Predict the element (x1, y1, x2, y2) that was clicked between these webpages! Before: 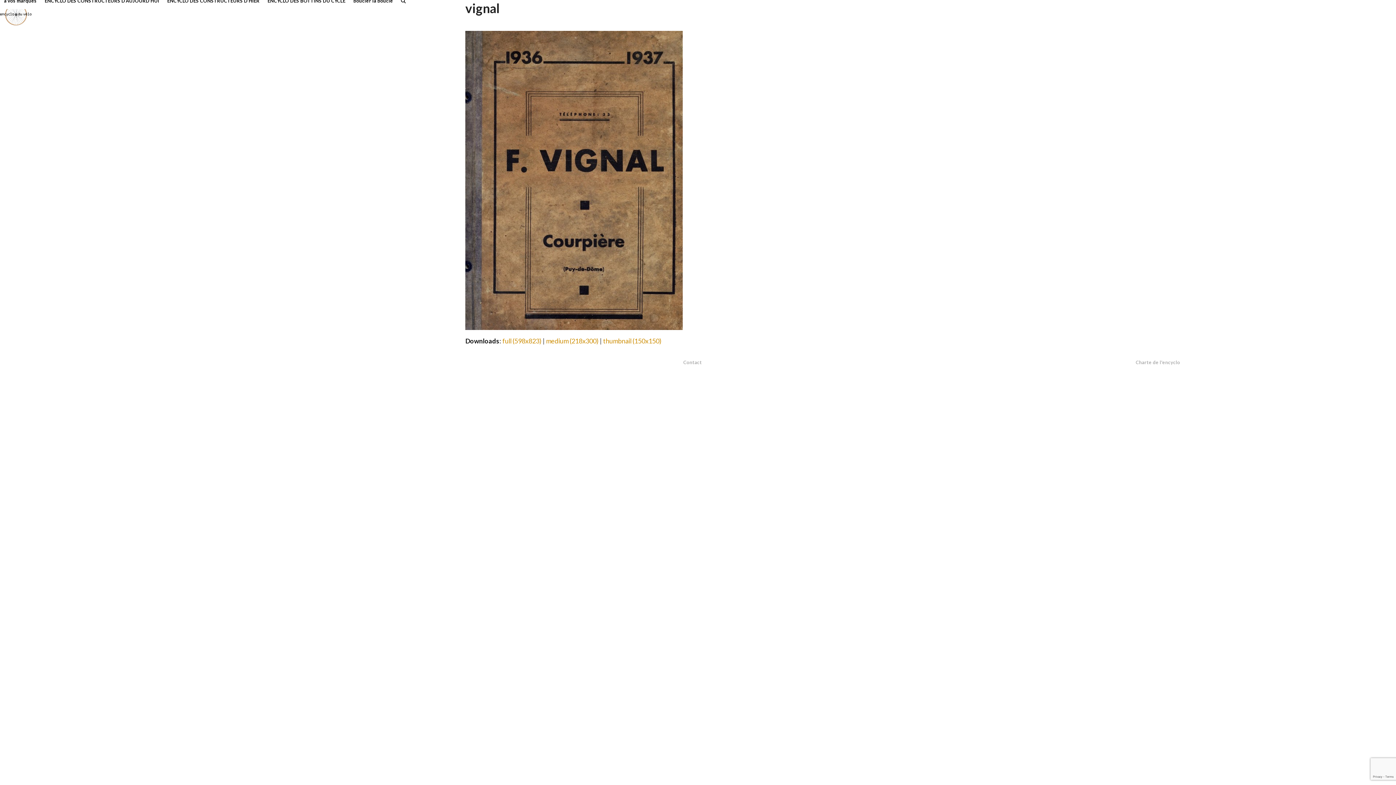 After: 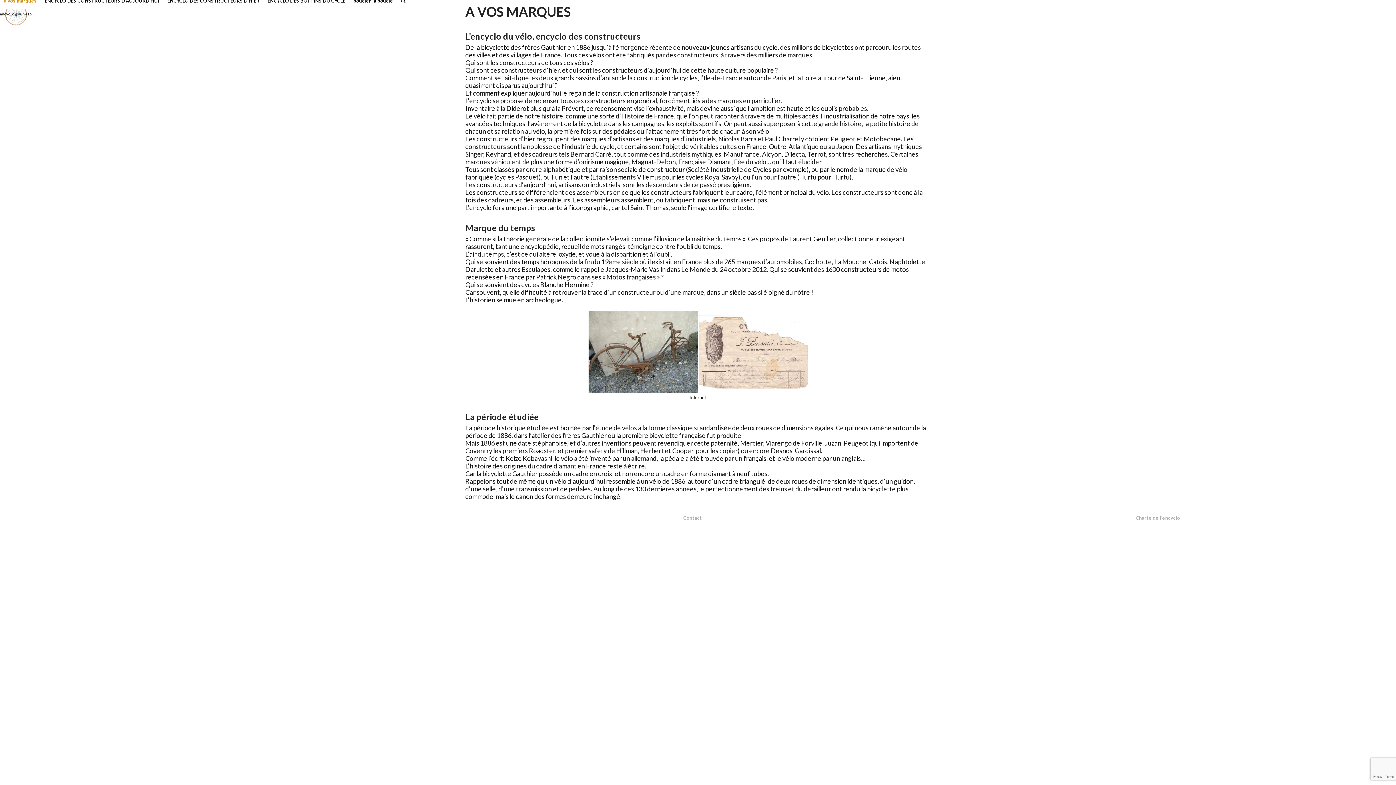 Action: bbox: (0, -9, 40, 9) label: à vos marques